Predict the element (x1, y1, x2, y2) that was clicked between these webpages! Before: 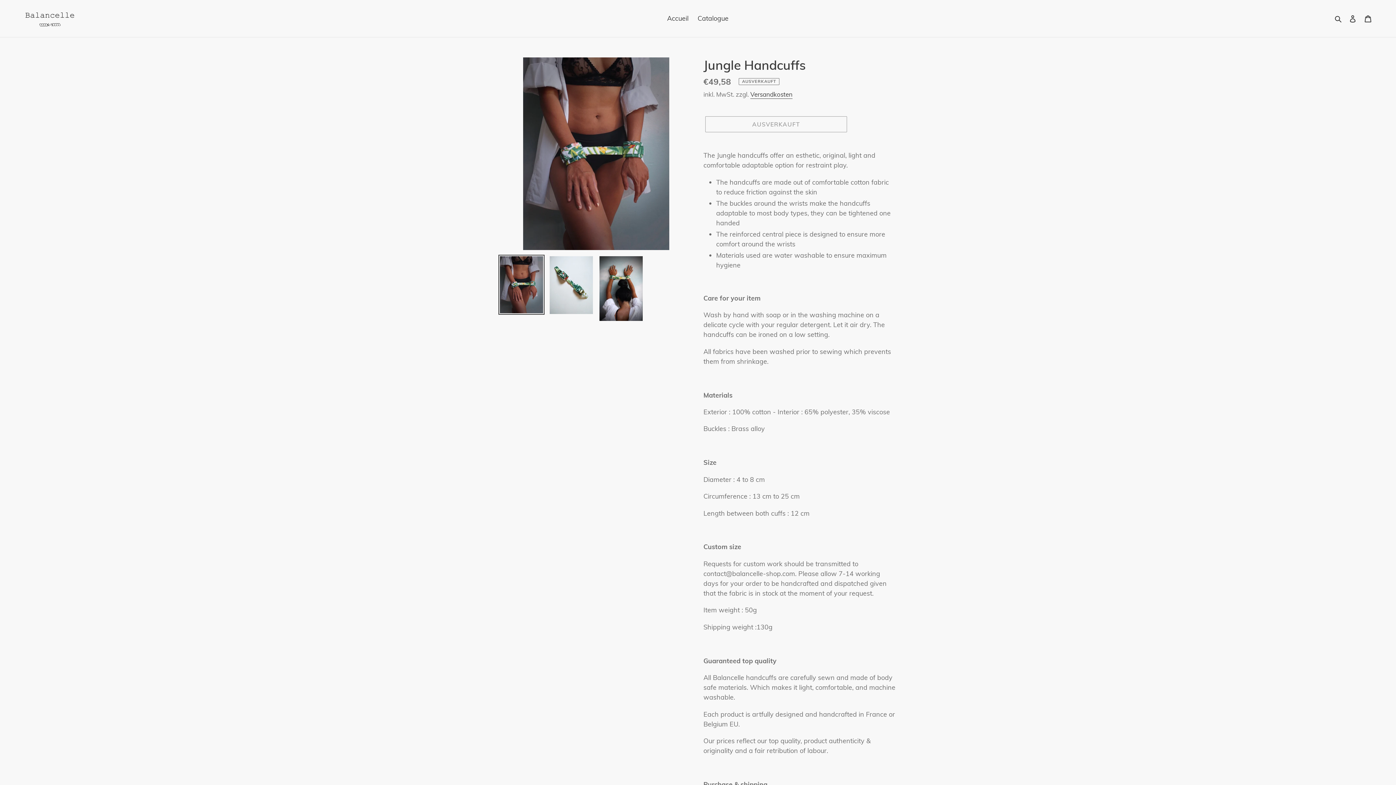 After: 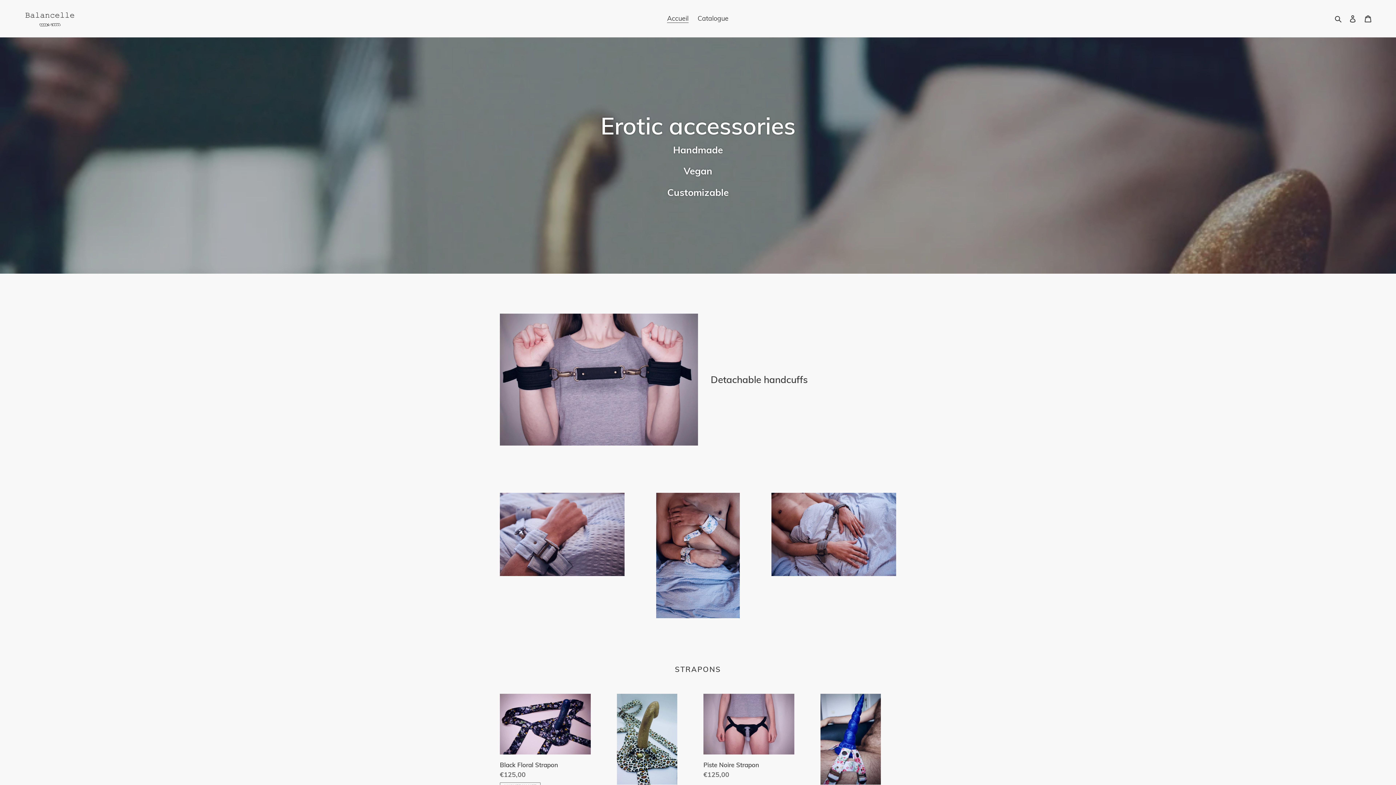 Action: bbox: (663, 12, 692, 24) label: Accueil